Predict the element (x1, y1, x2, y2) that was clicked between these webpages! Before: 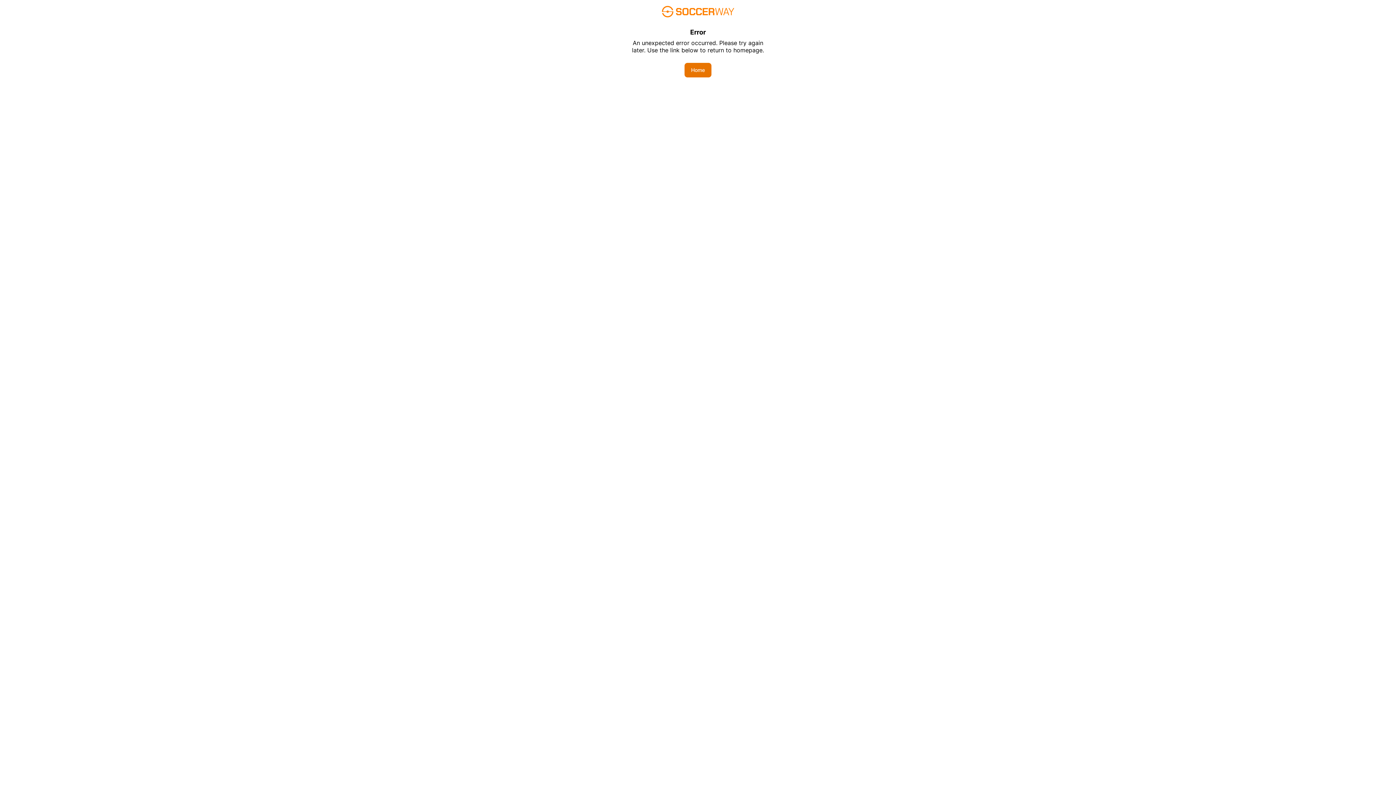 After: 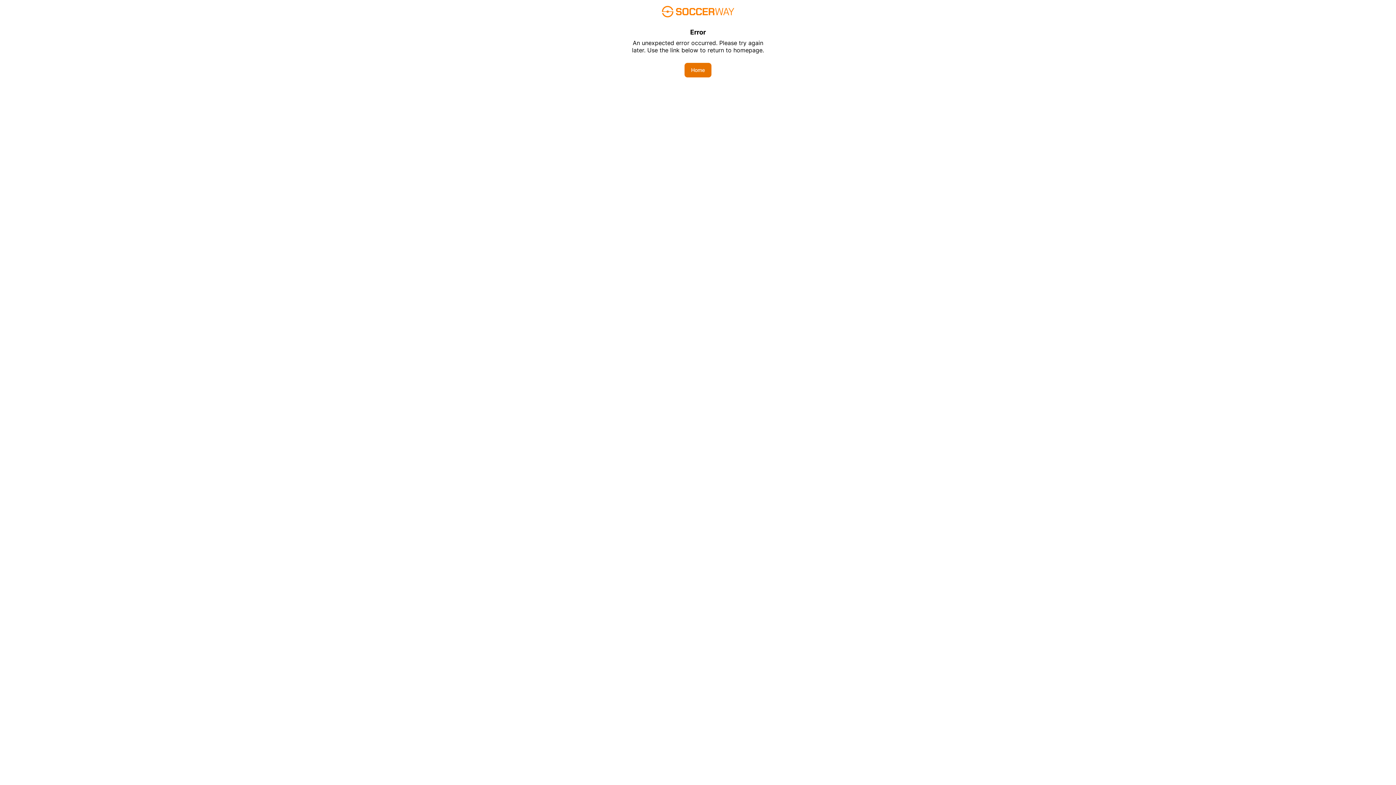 Action: label: Home bbox: (684, 62, 711, 77)